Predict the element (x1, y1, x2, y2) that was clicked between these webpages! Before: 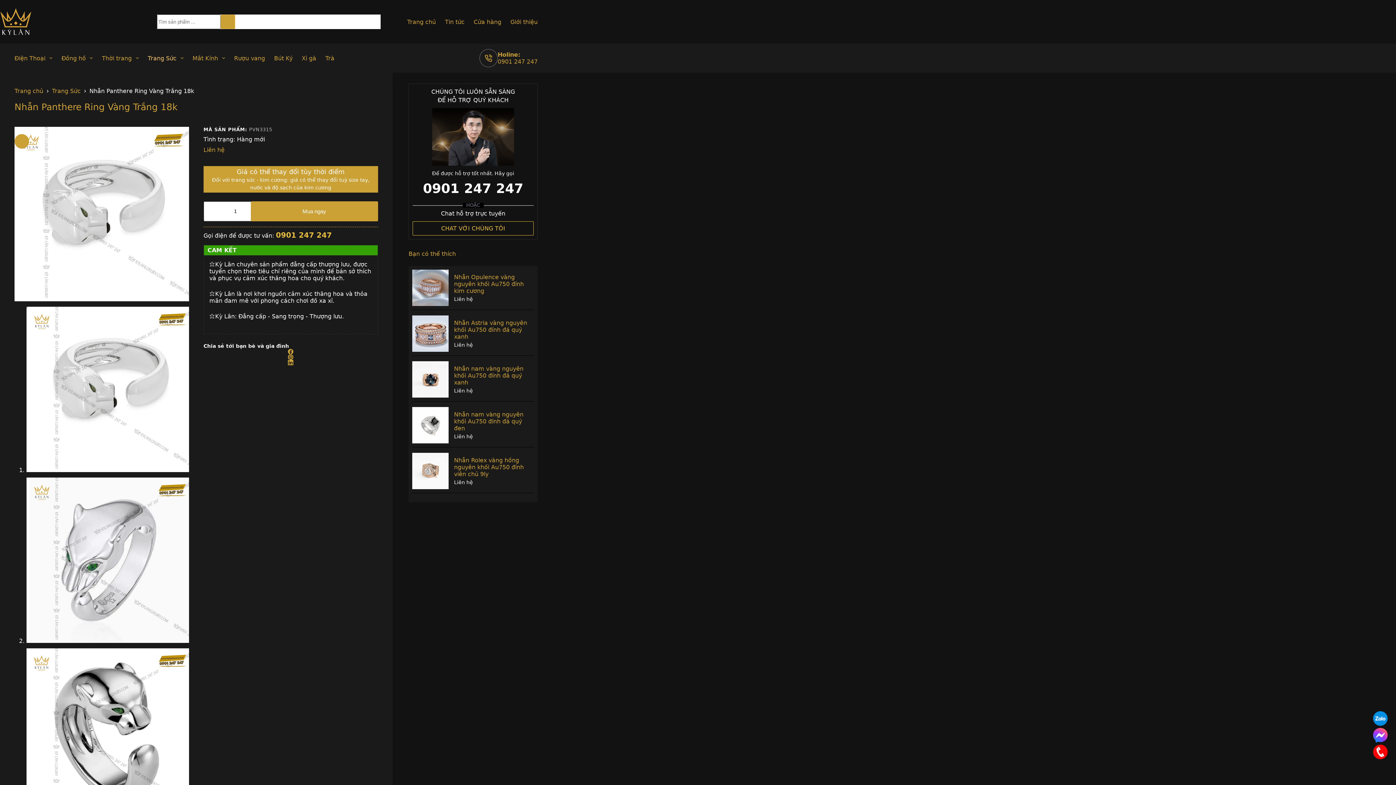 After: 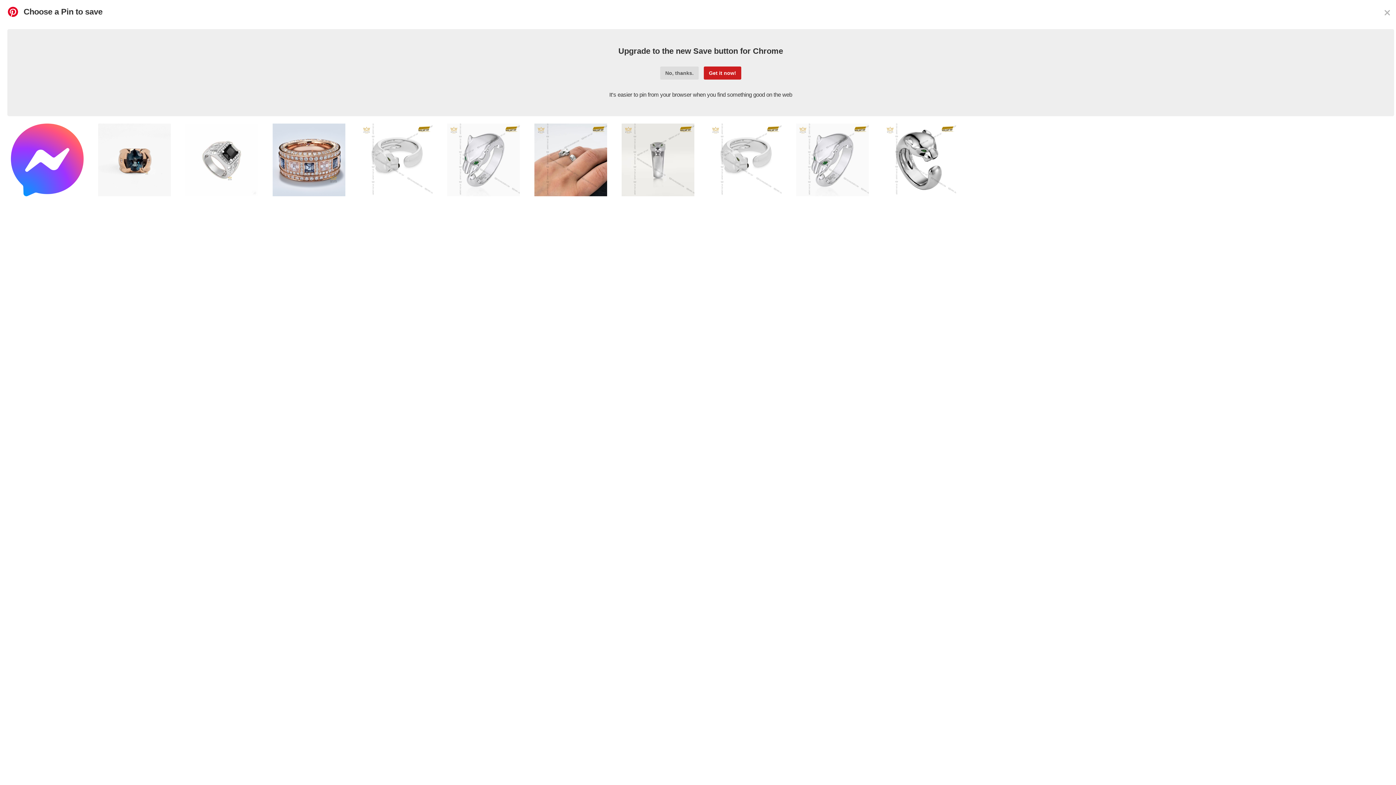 Action: label: Pinterest bbox: (203, 354, 378, 360)